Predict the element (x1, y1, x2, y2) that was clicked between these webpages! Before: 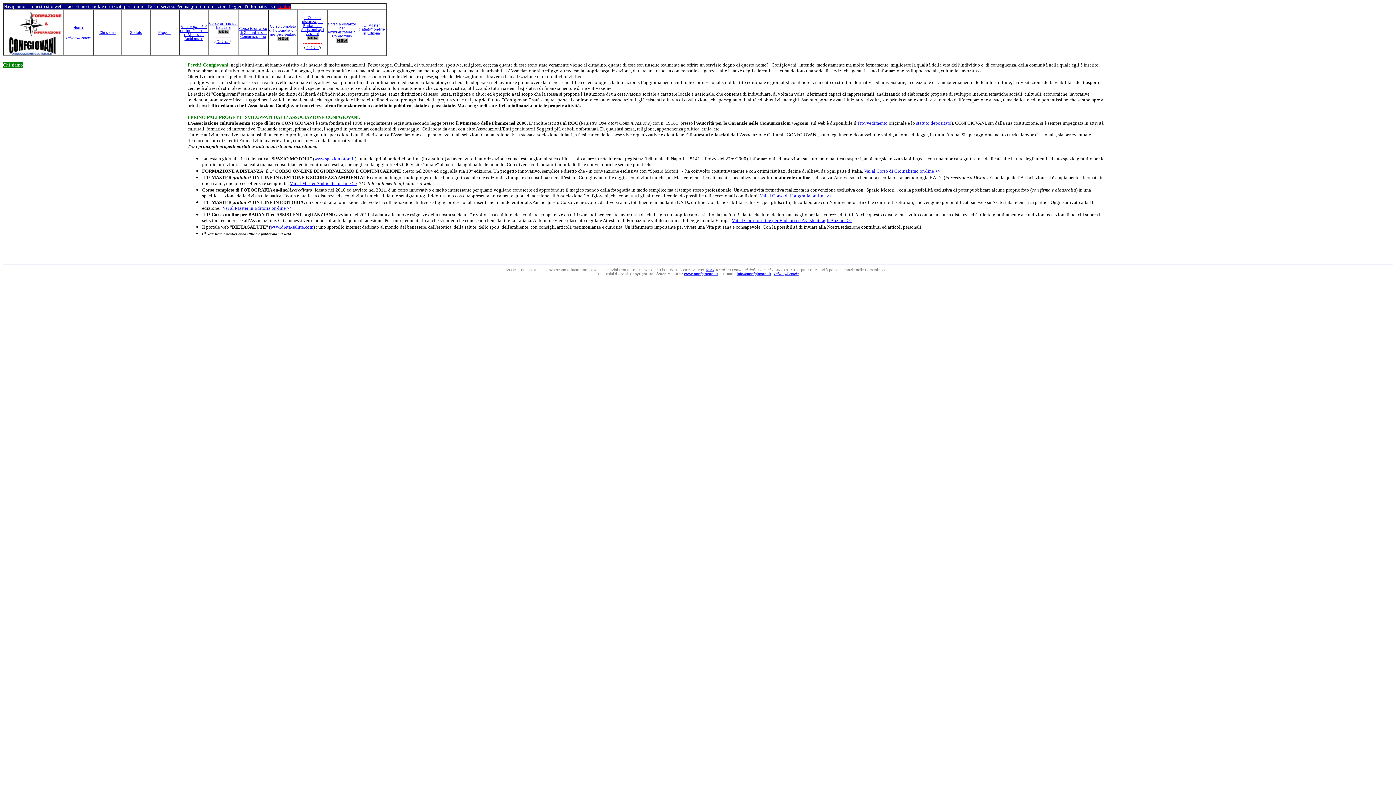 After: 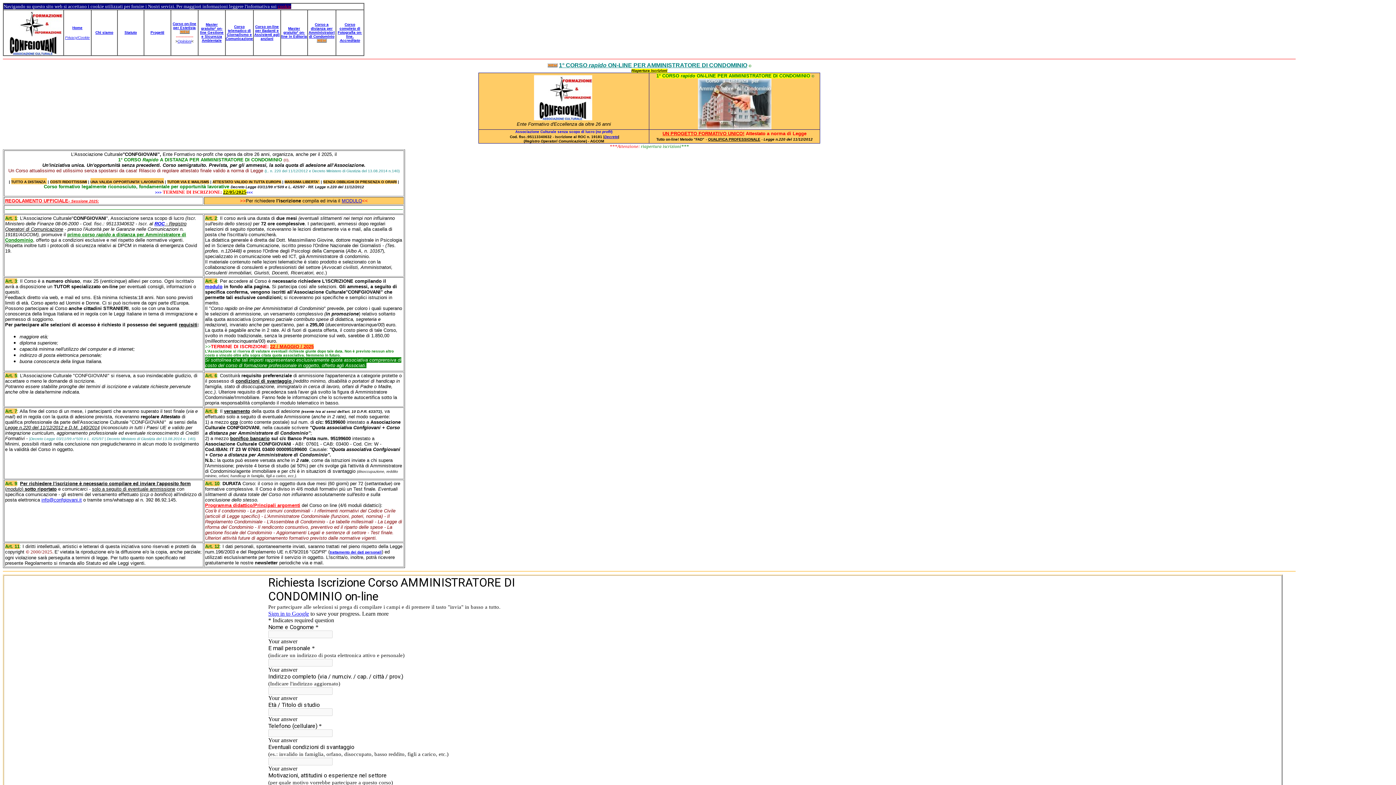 Action: bbox: (327, 22, 356, 38) label: Corso a distanza per Amministratore di Condominio